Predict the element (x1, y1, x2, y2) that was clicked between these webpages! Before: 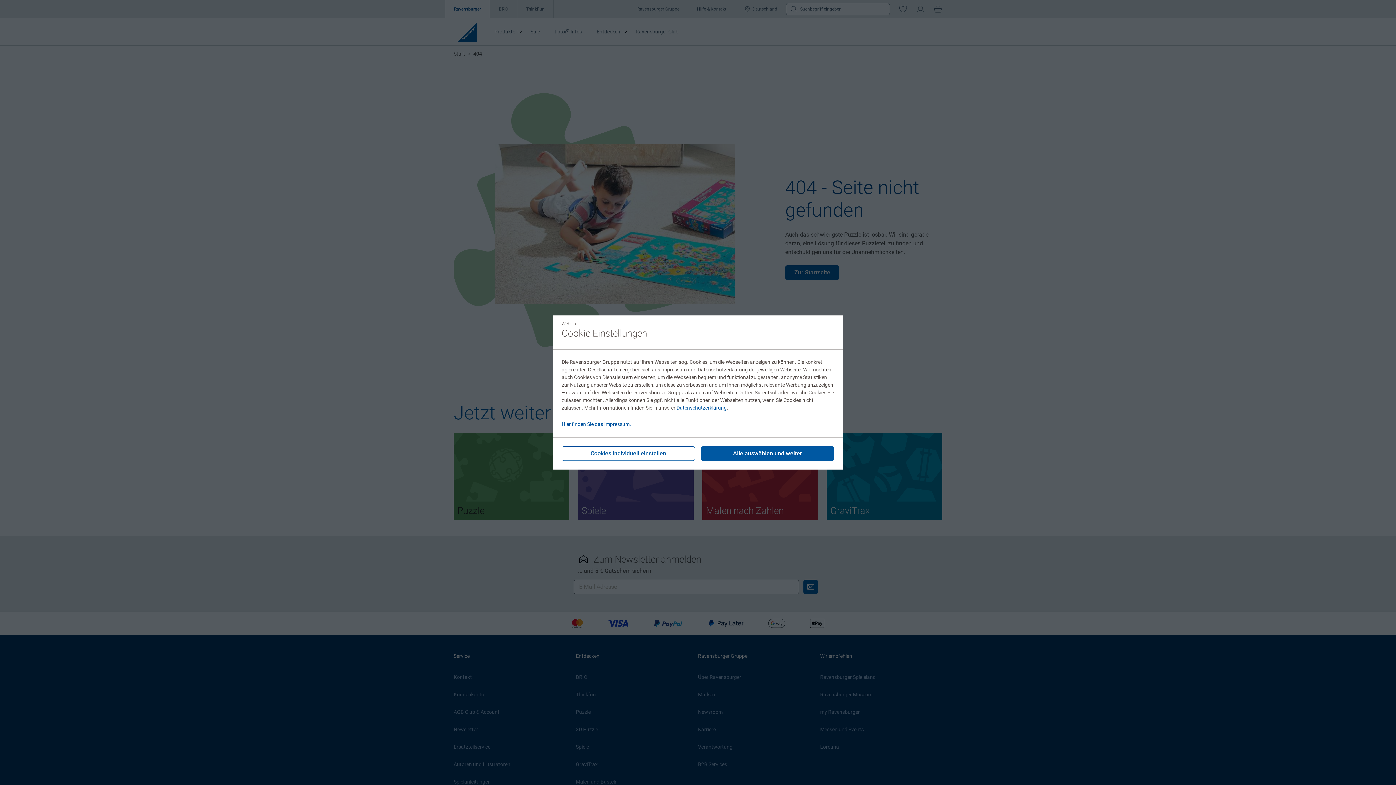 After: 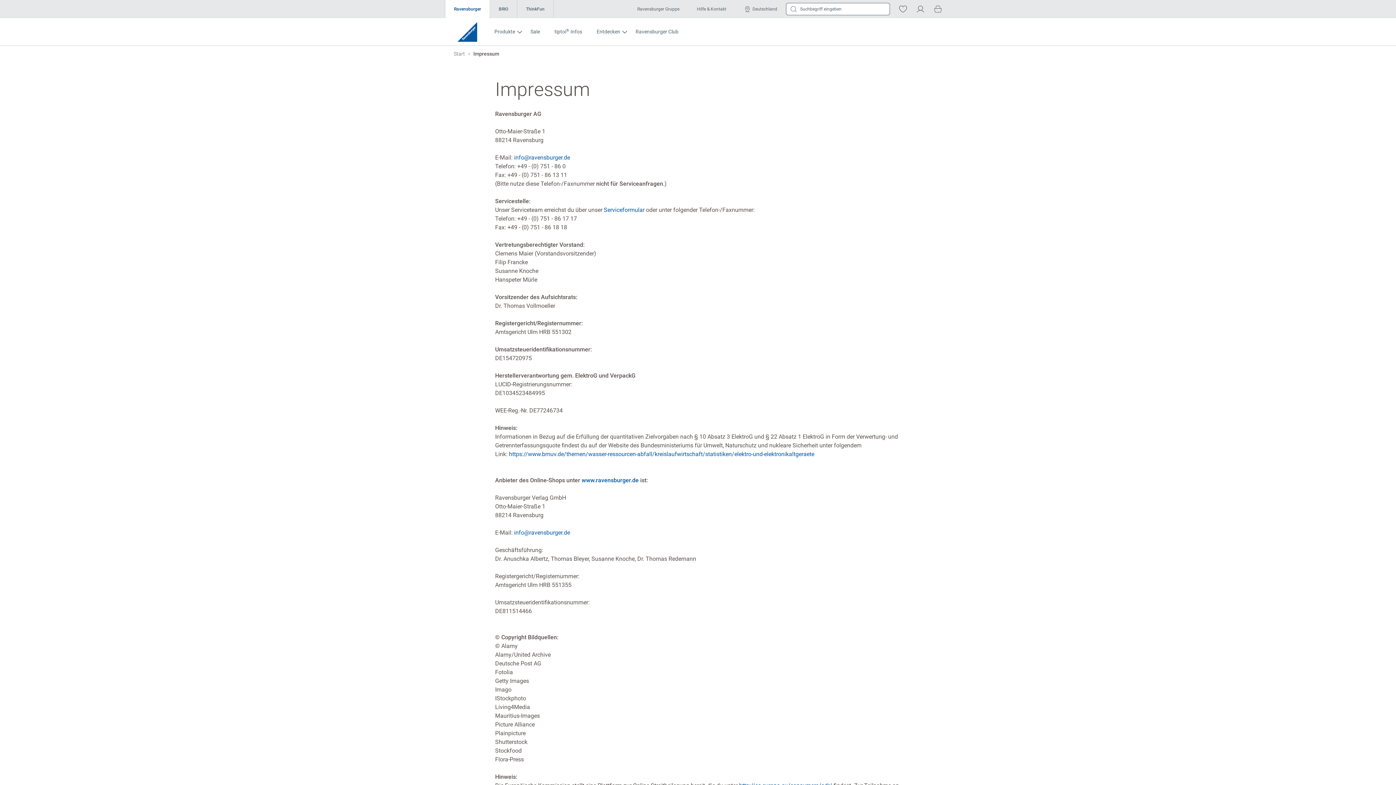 Action: label: Hier finden Sie das Impressum. bbox: (561, 421, 631, 427)